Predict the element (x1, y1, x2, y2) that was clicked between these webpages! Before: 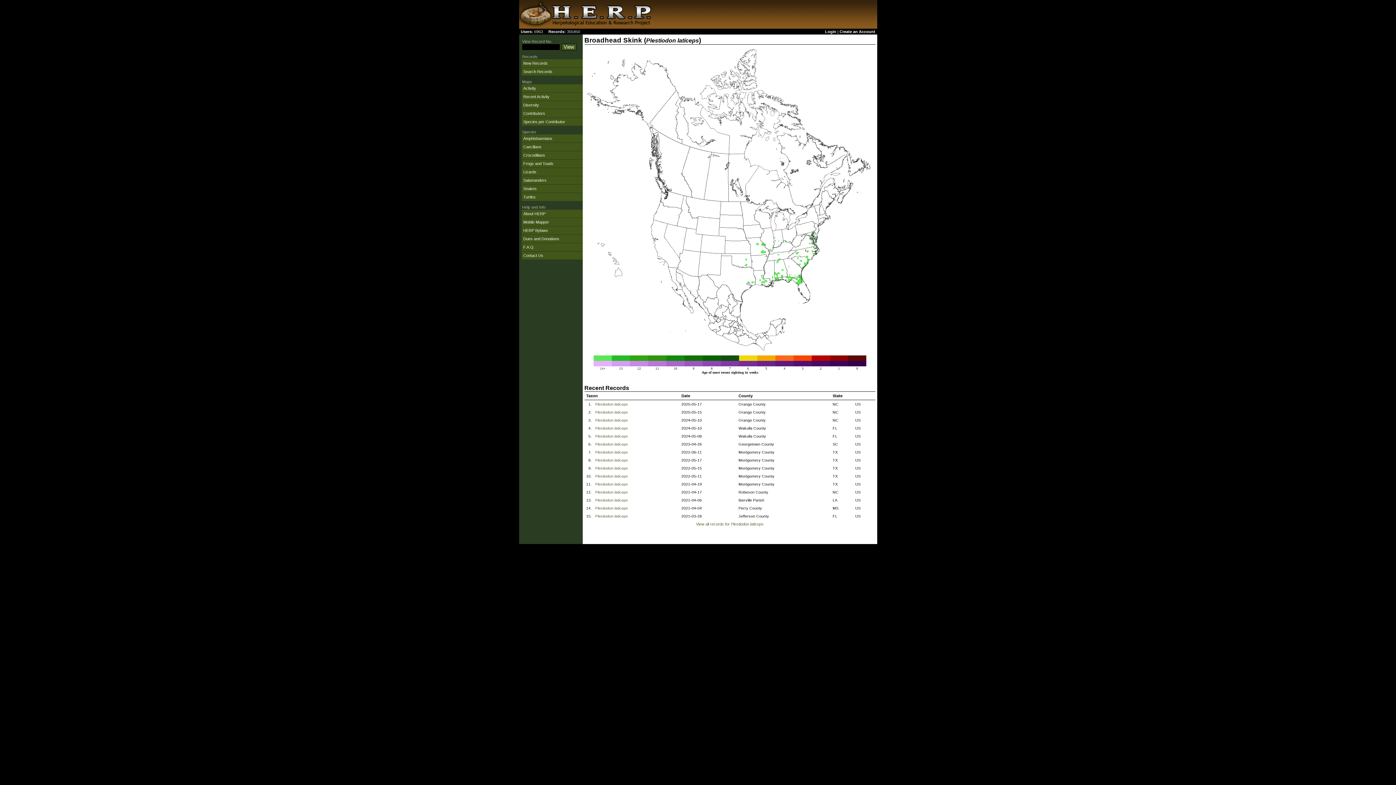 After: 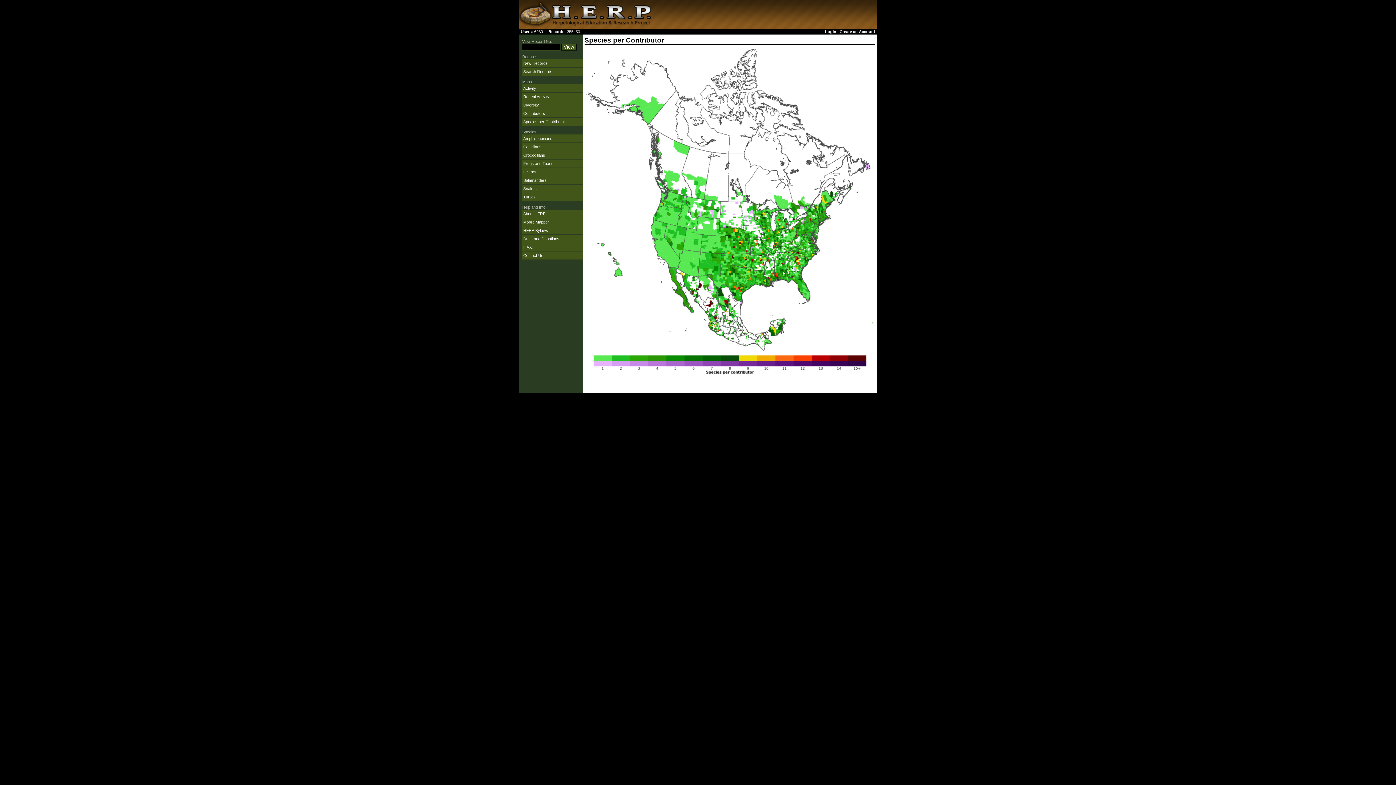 Action: label: Species per Contributor bbox: (523, 119, 565, 124)